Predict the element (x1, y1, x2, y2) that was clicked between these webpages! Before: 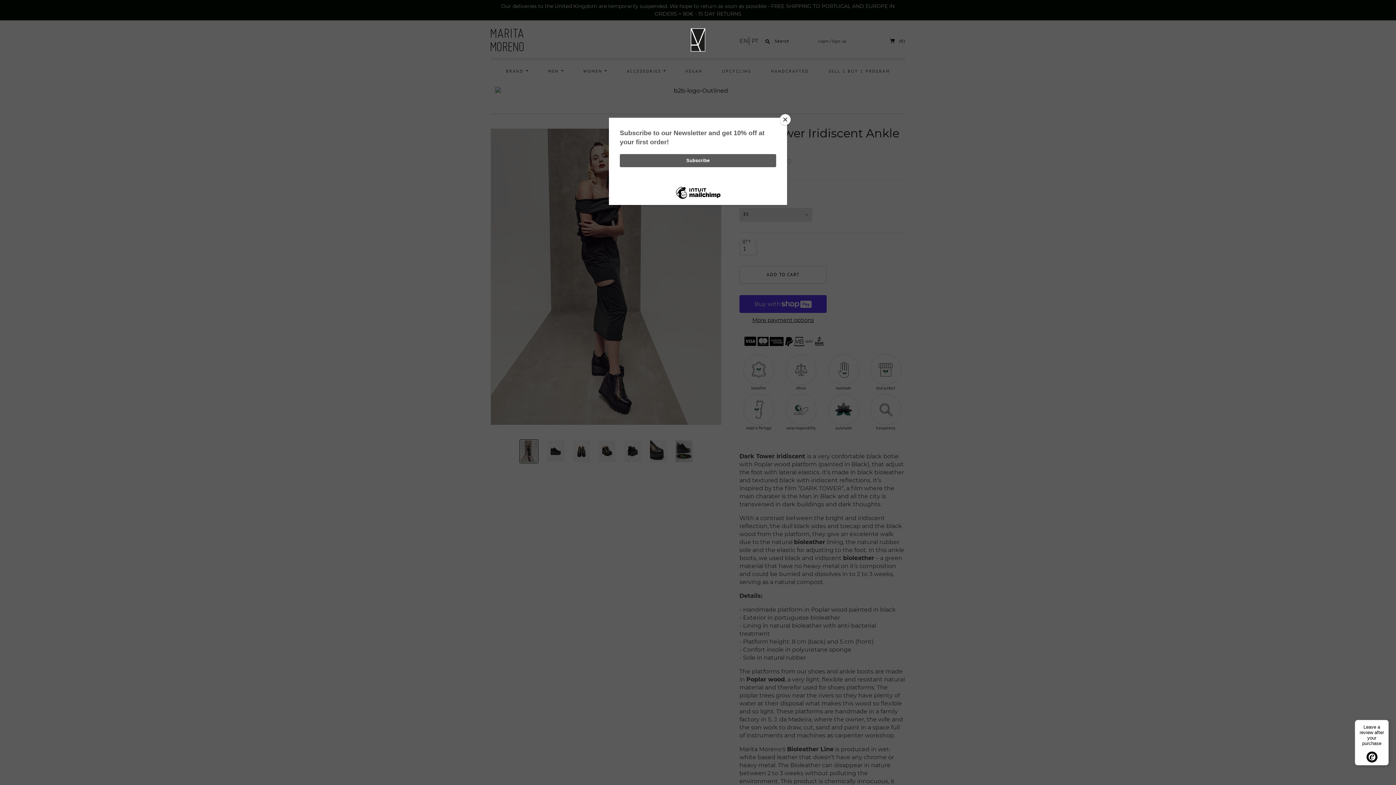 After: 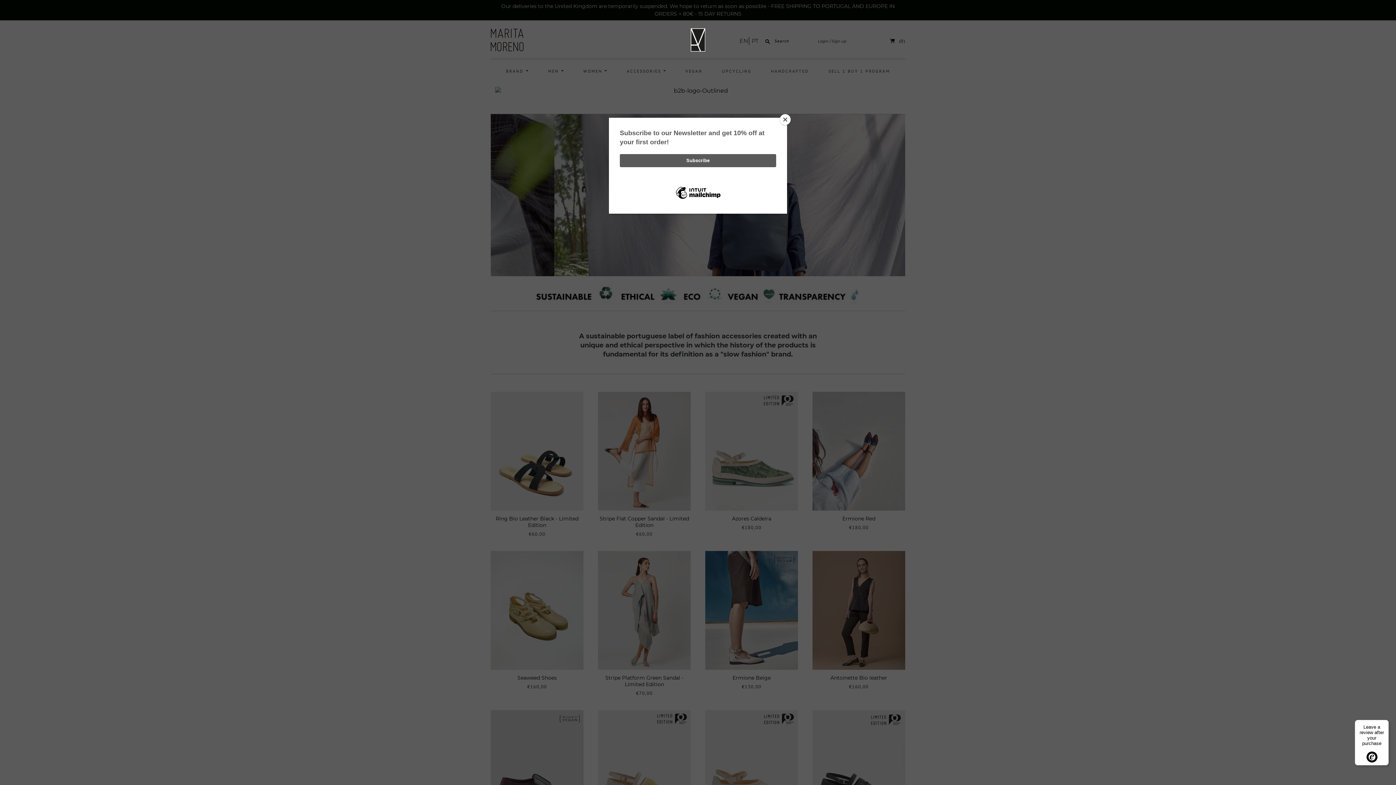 Action: bbox: (690, 28, 705, 51)